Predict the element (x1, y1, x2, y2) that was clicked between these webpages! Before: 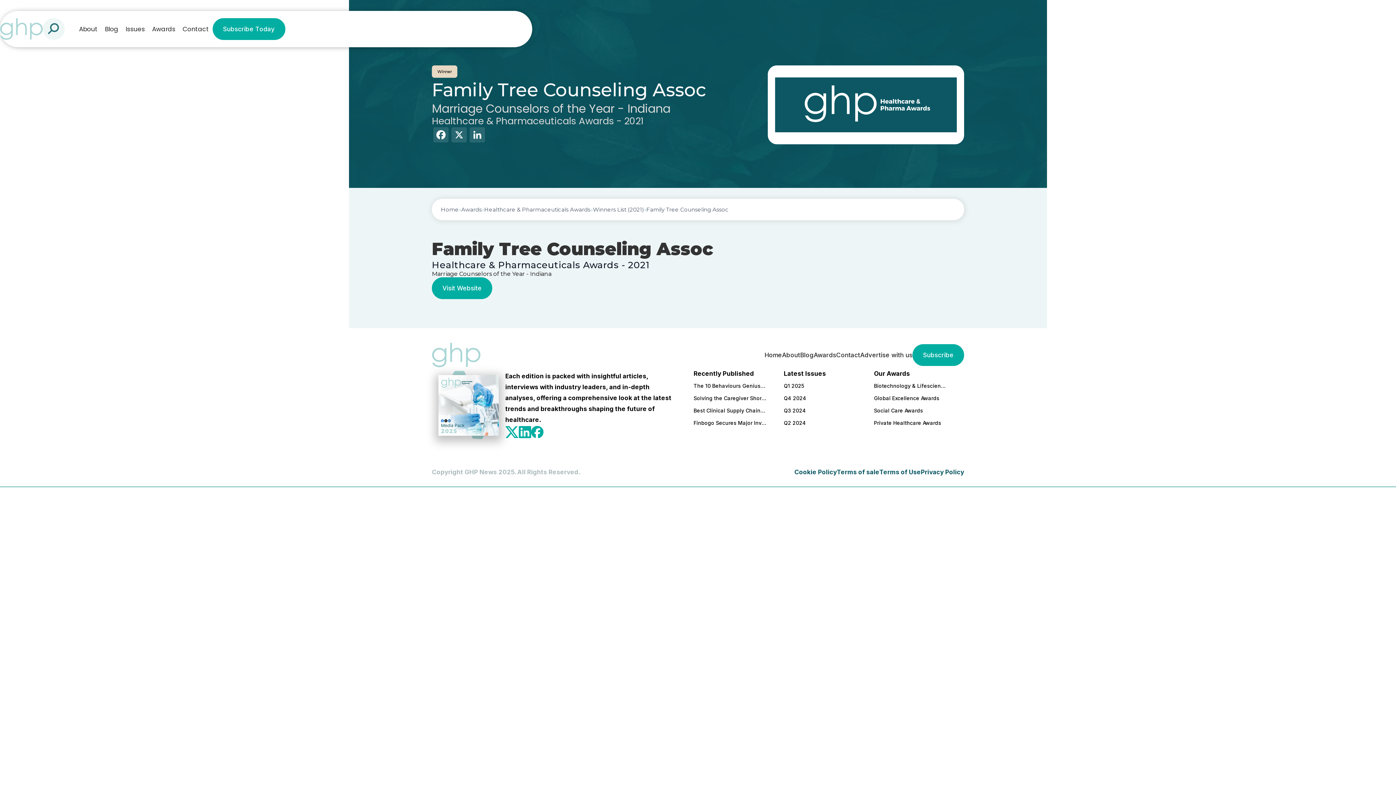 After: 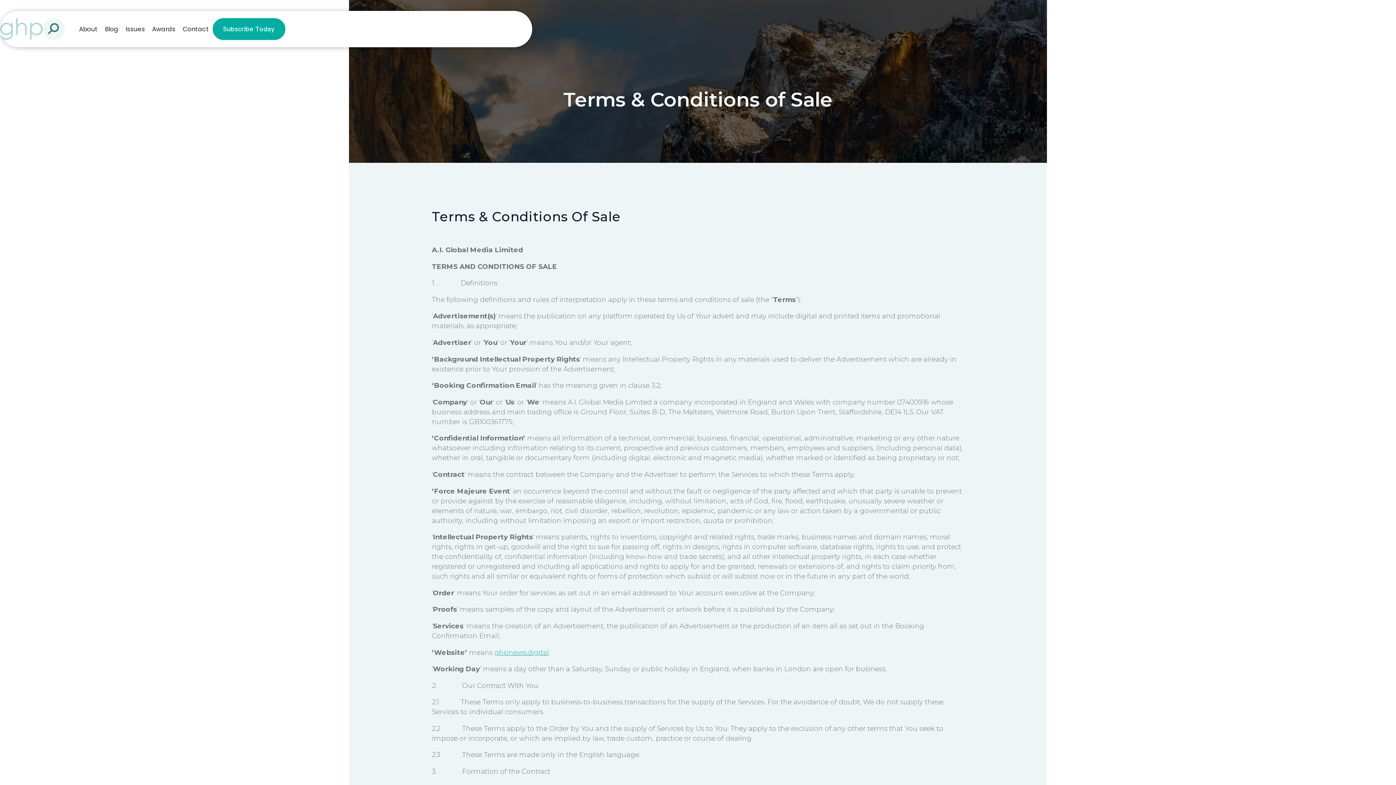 Action: label: Terms of sale bbox: (837, 466, 879, 478)